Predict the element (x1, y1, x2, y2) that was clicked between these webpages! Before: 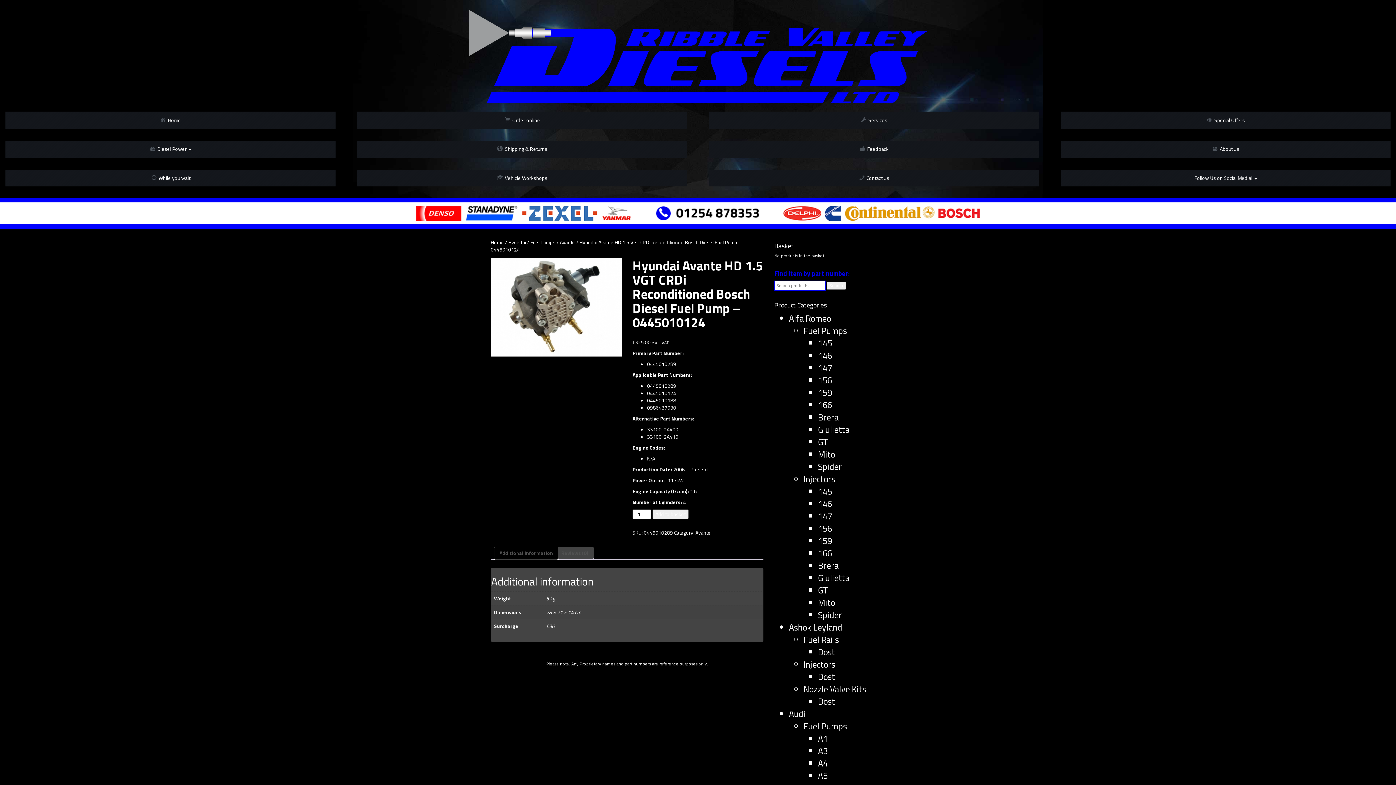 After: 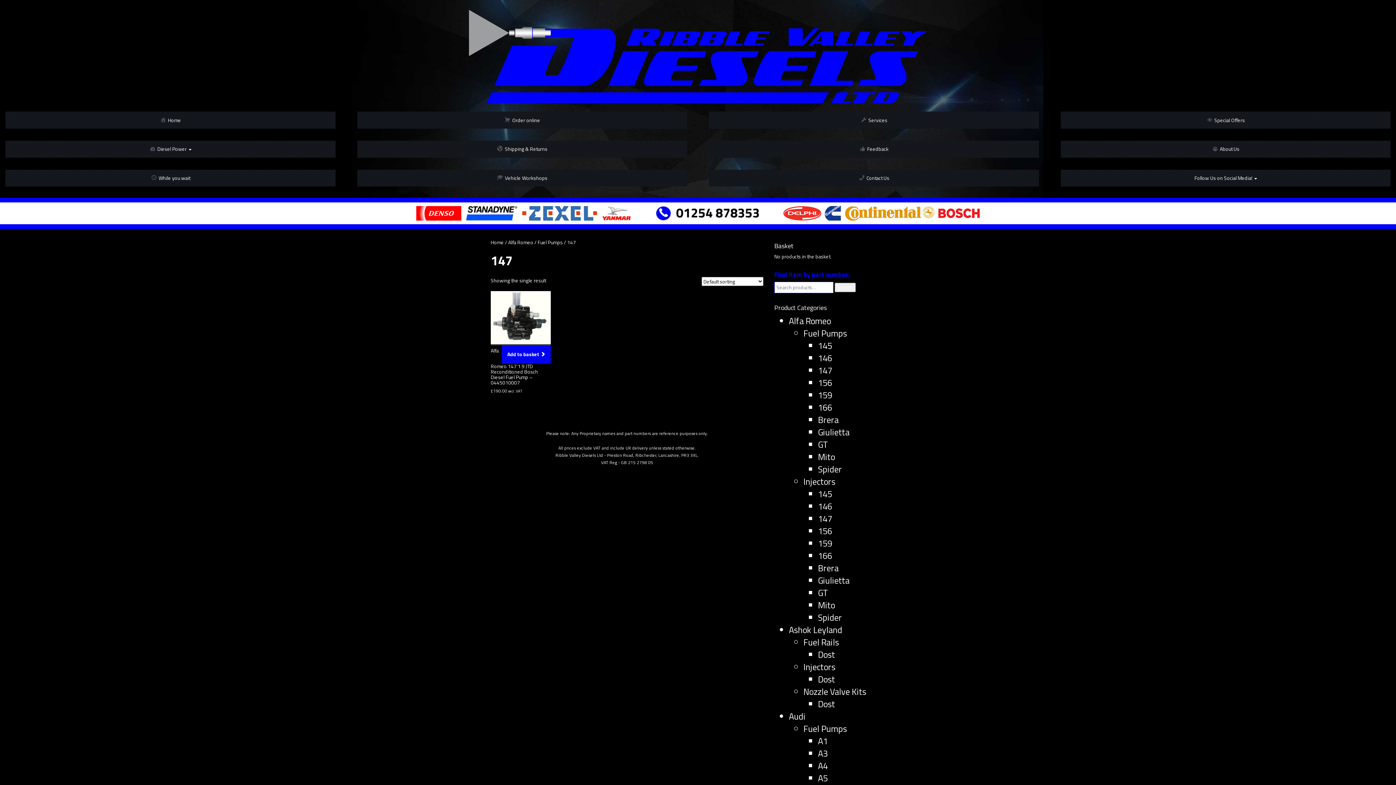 Action: bbox: (818, 361, 832, 374) label: 147